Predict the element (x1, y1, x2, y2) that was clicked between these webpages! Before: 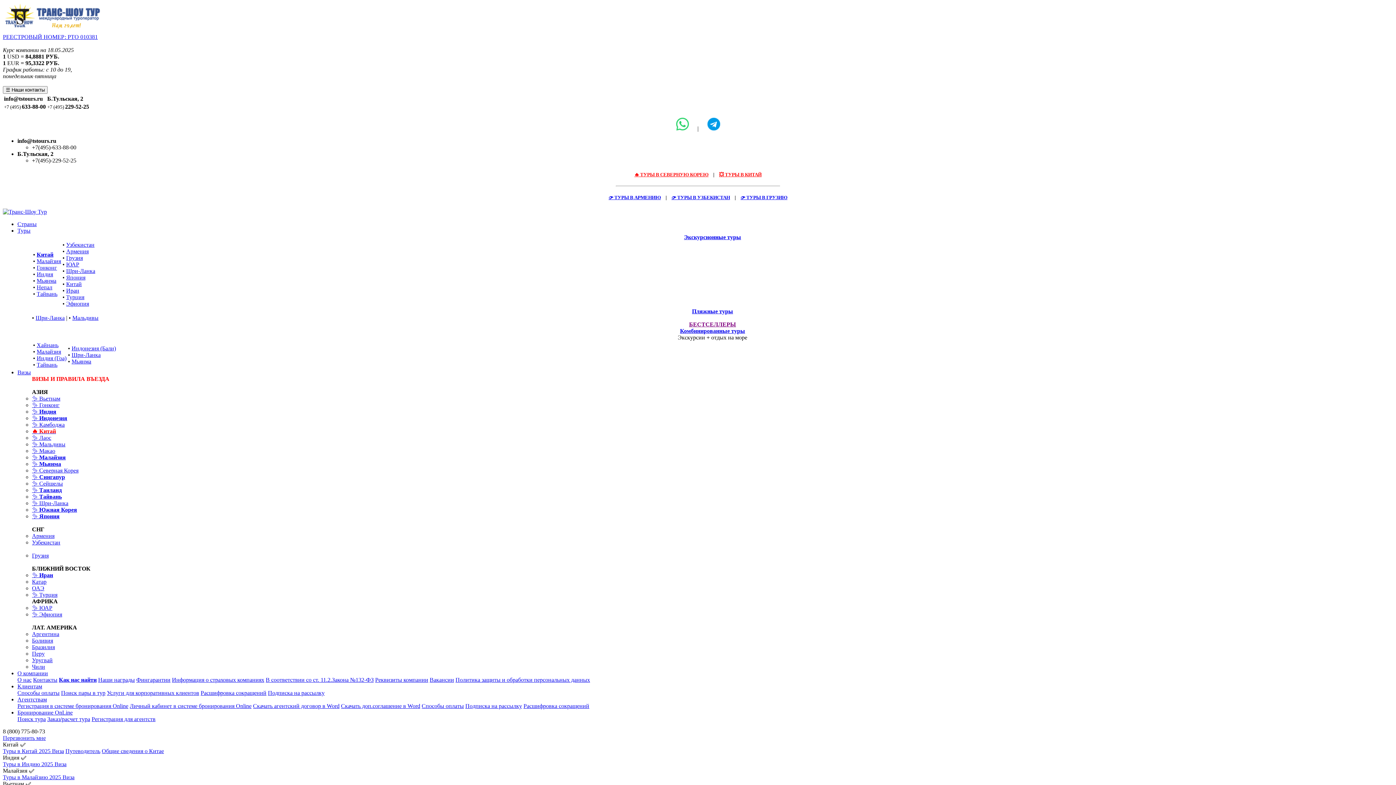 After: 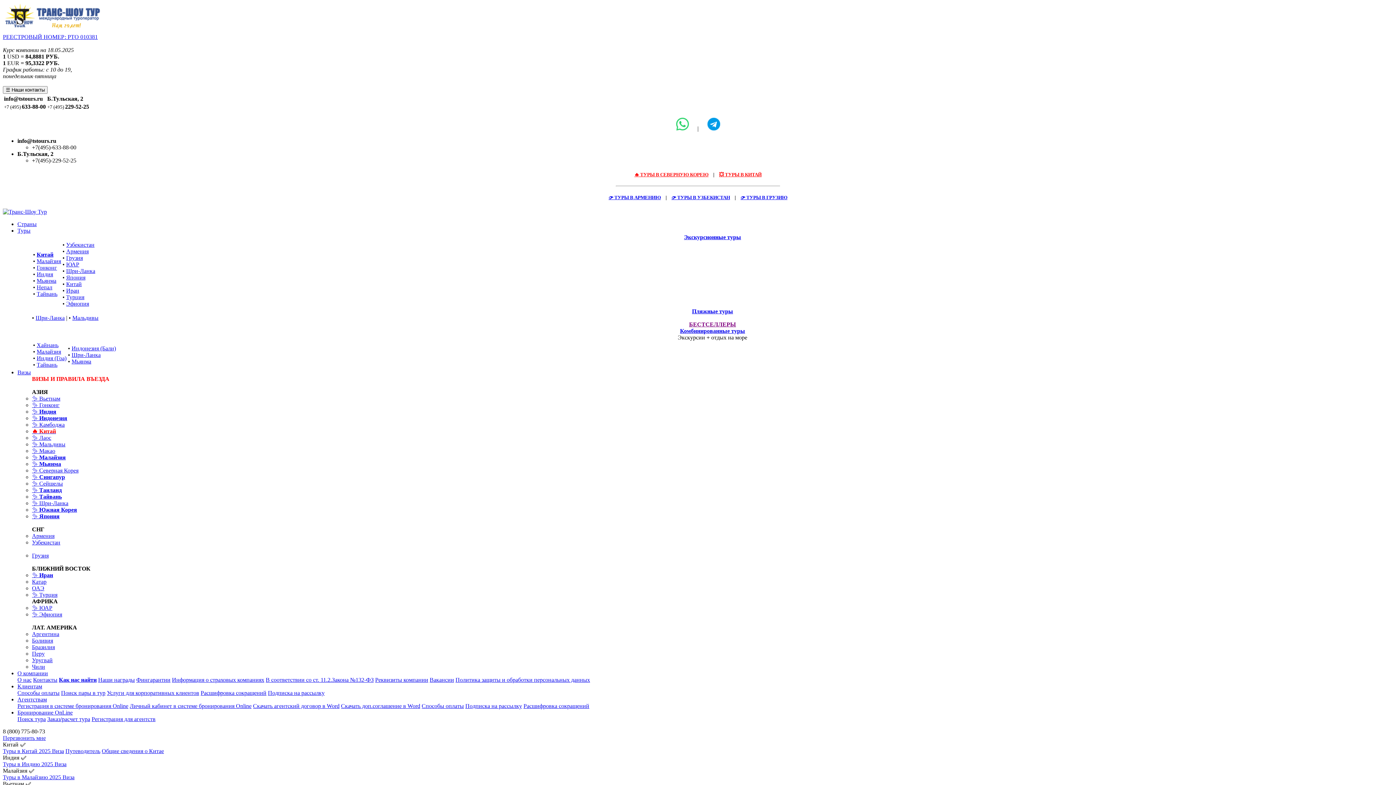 Action: bbox: (740, 194, 787, 200) label: 👉 ТУРЫ В ГРУЗИЮ